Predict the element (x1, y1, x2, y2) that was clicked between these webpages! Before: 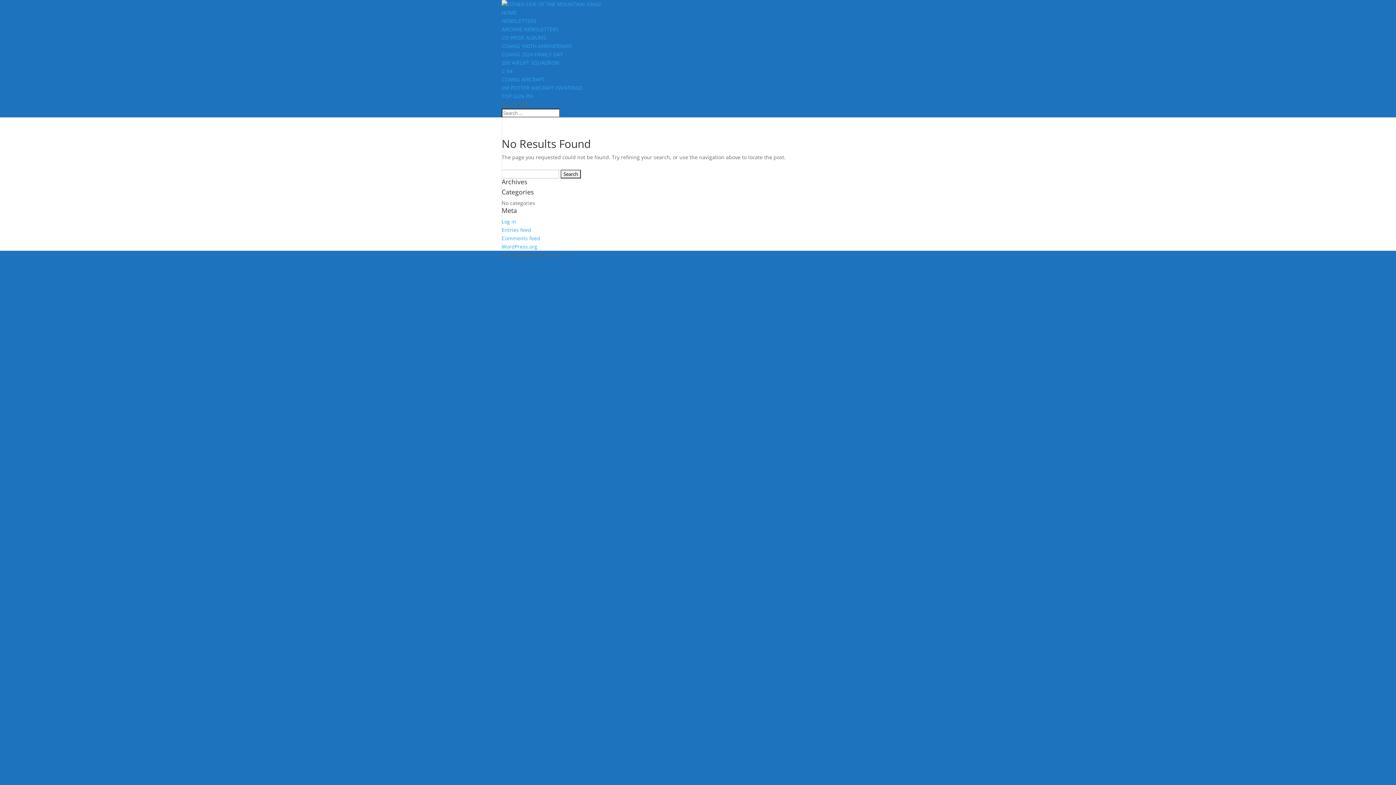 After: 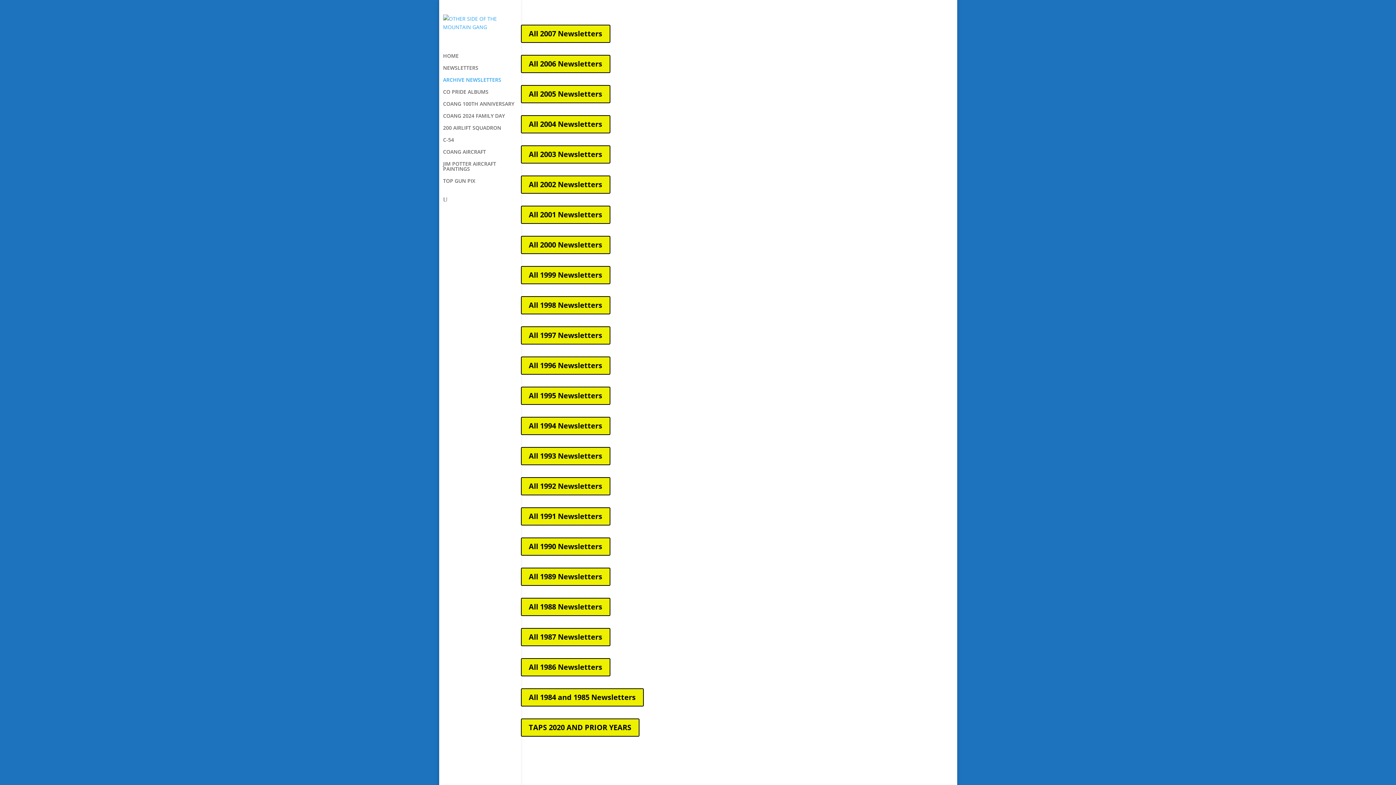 Action: label: ARCHIVE NEWSLETTERS bbox: (501, 25, 558, 32)